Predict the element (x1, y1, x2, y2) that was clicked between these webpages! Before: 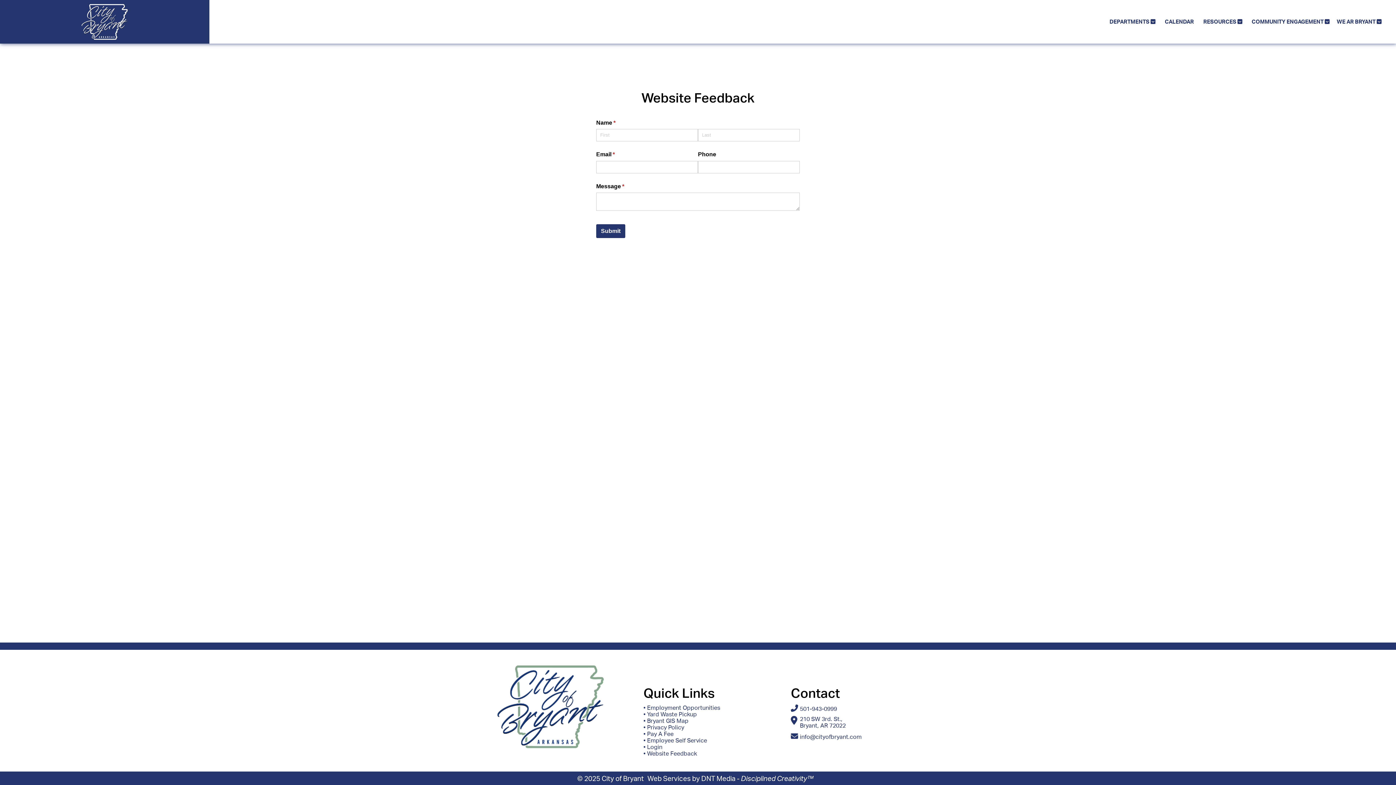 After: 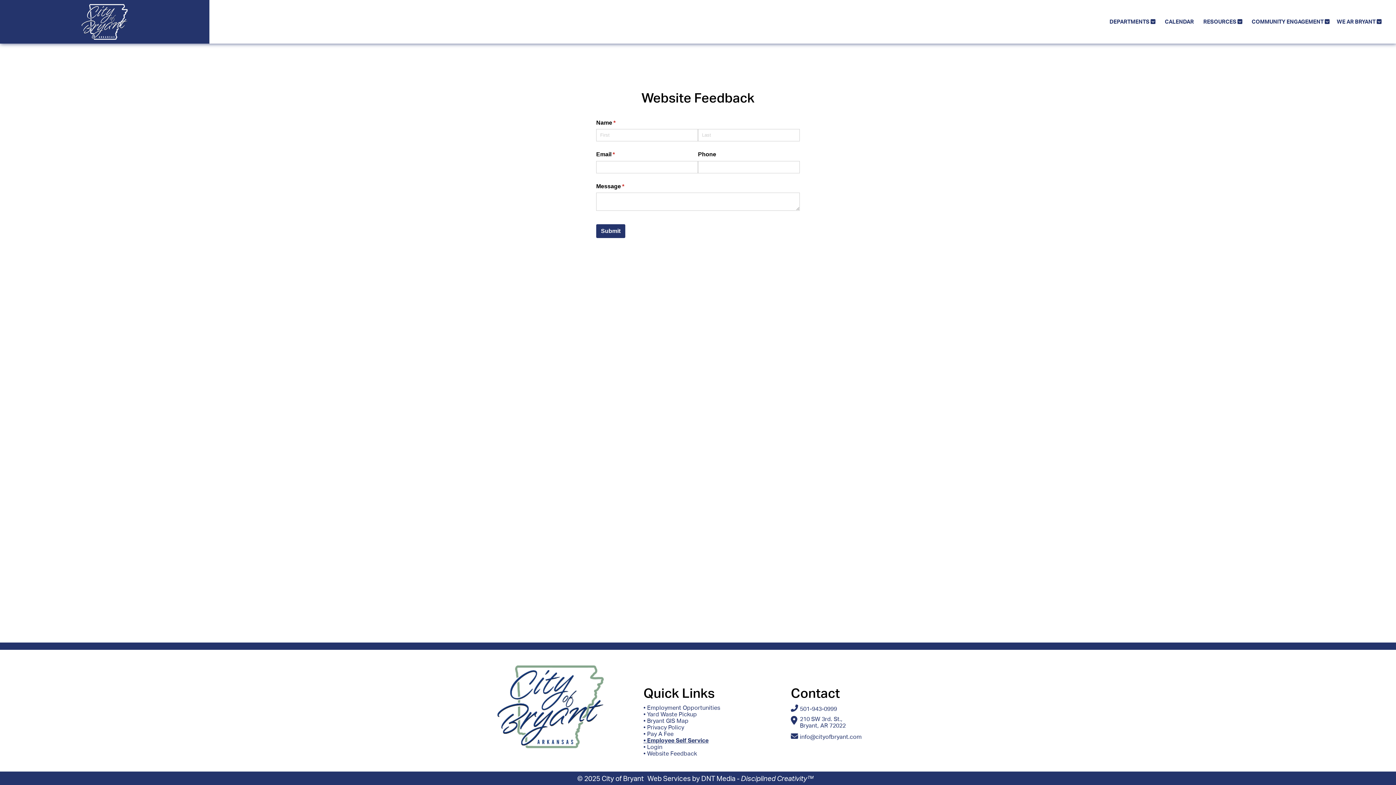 Action: label: Access ESS - Employee Self Service bbox: (643, 737, 752, 744)